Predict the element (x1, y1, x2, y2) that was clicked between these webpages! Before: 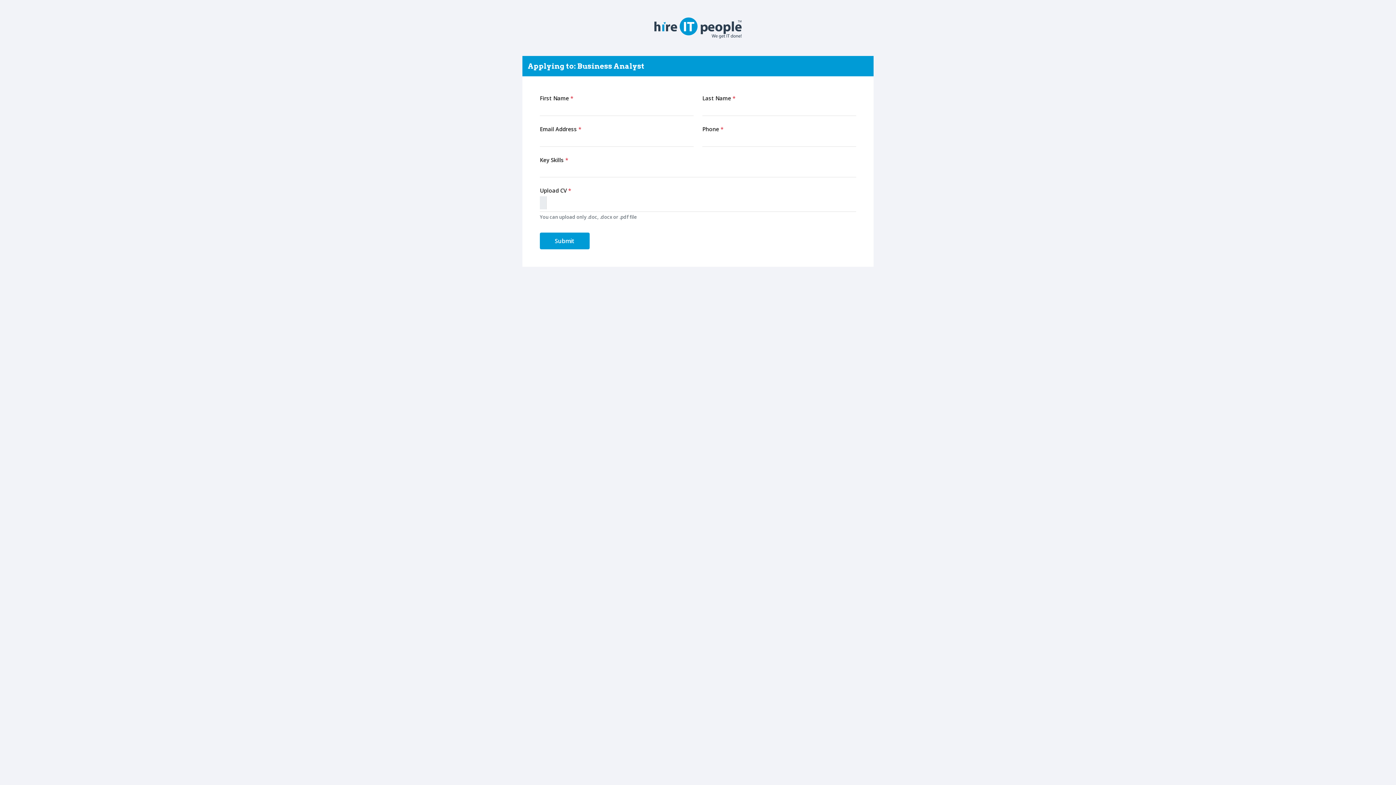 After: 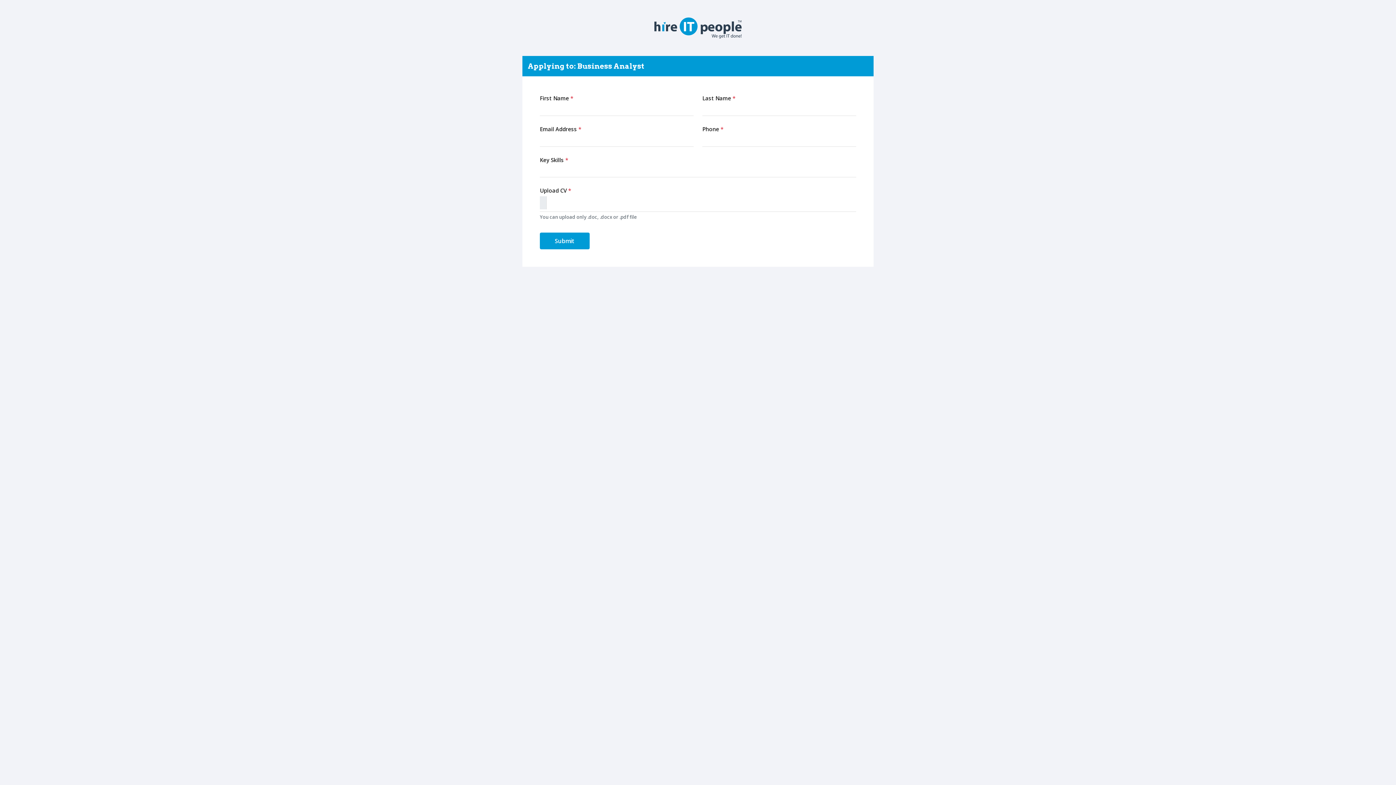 Action: bbox: (654, 23, 741, 30)